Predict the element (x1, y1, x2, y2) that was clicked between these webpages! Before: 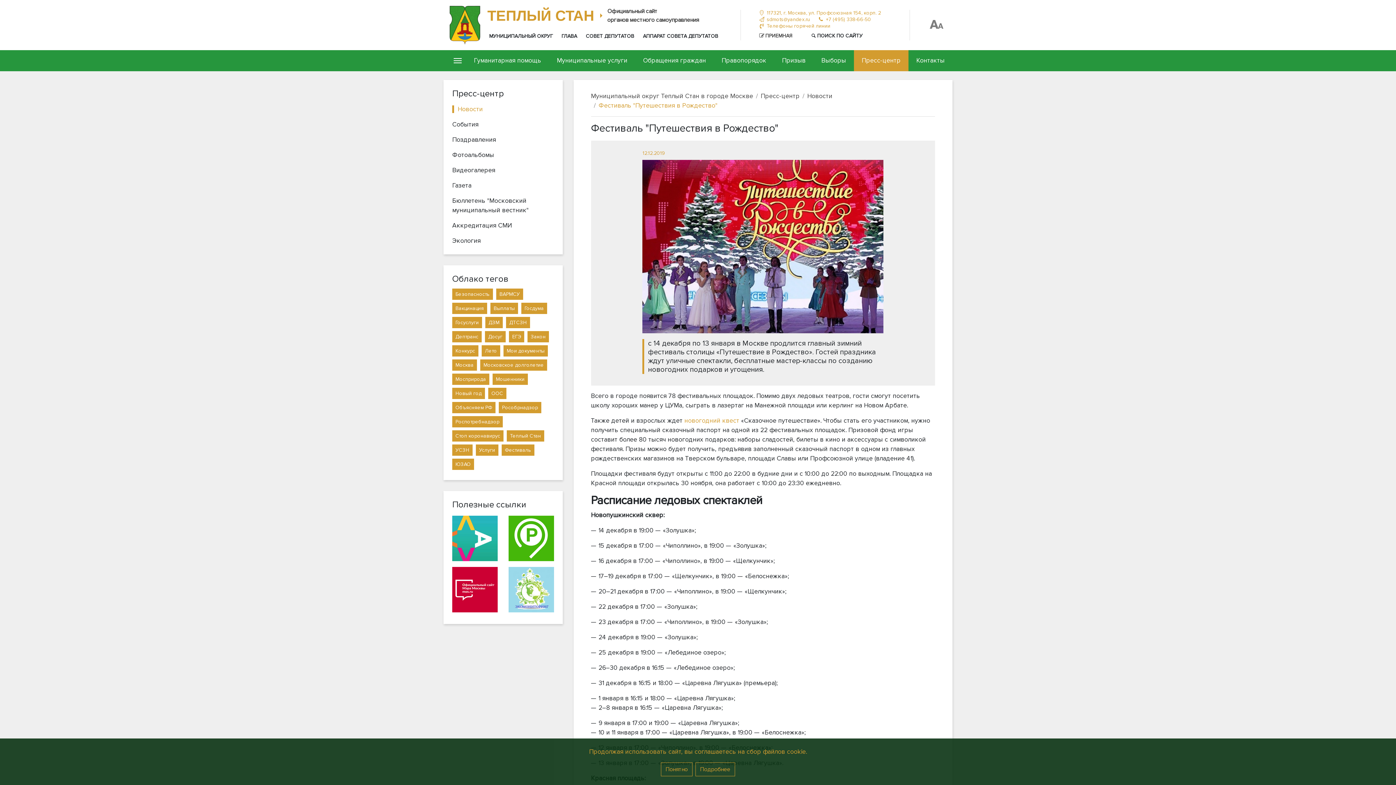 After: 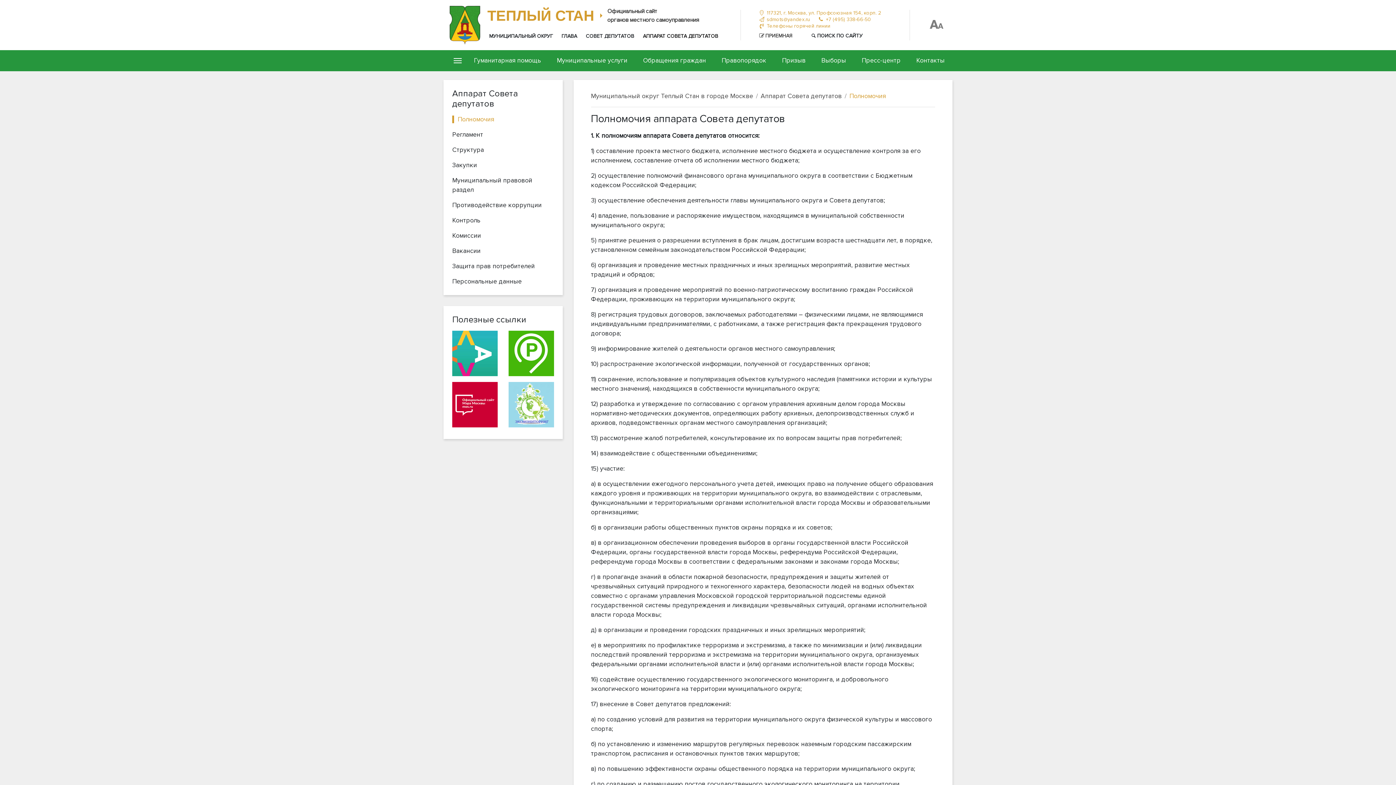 Action: bbox: (640, 29, 724, 42) label: АППАРАТ СОВЕТА ДЕПУТАТОВ